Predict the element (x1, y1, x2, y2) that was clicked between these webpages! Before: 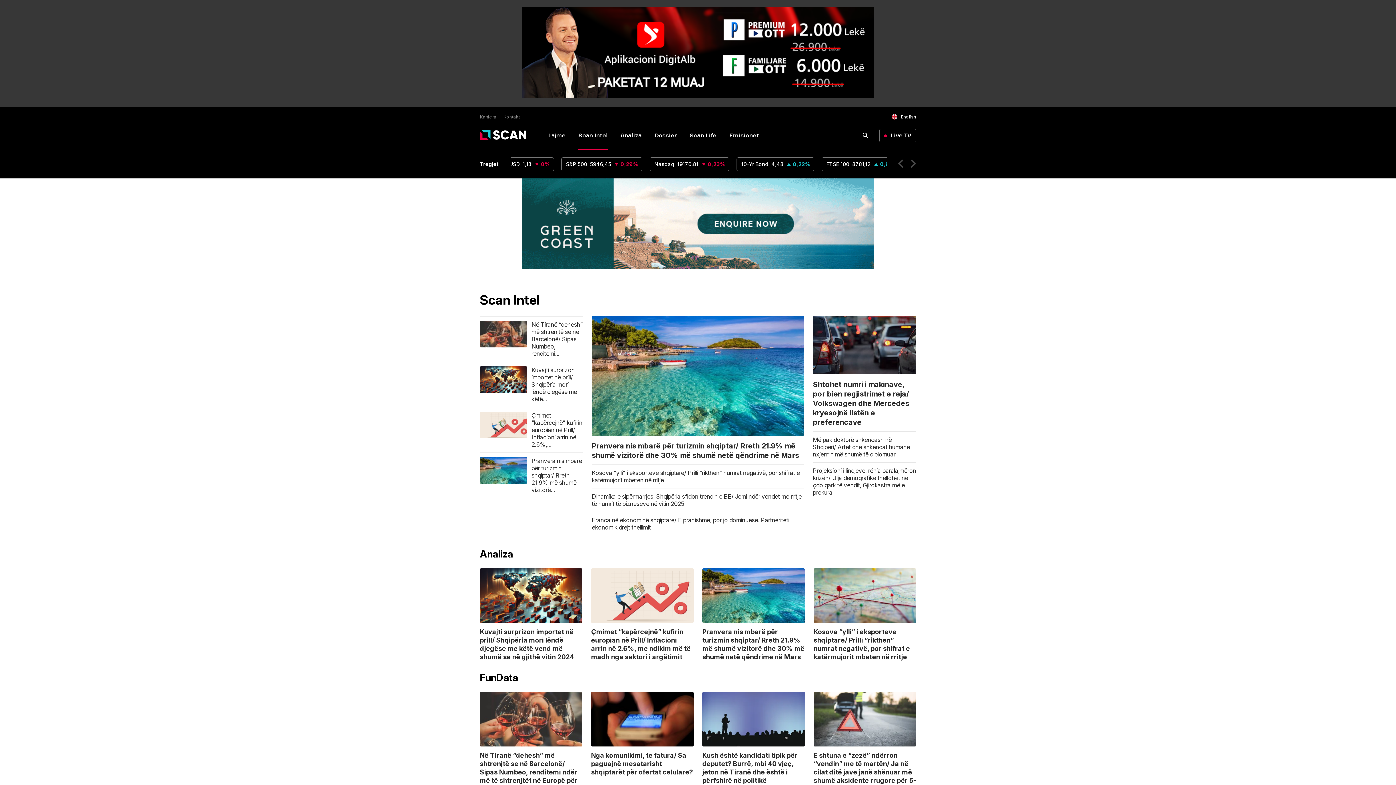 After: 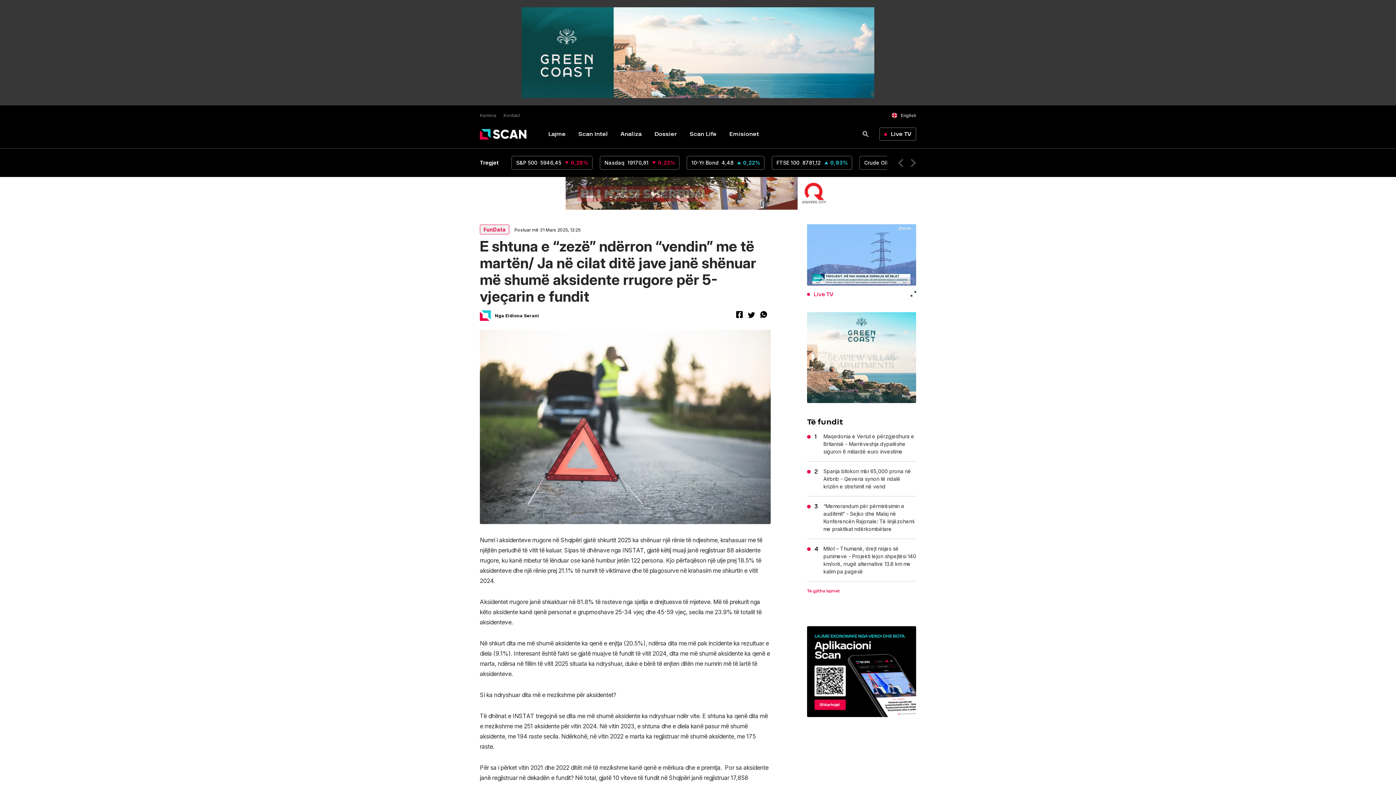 Action: bbox: (813, 751, 916, 793) label: E shtuna e “zezë” ndërron “vendin” me të martën/ Ja në cilat ditë jave janë shënuar më shumë aksidente rrugore për 5-vjeçarin e fundit